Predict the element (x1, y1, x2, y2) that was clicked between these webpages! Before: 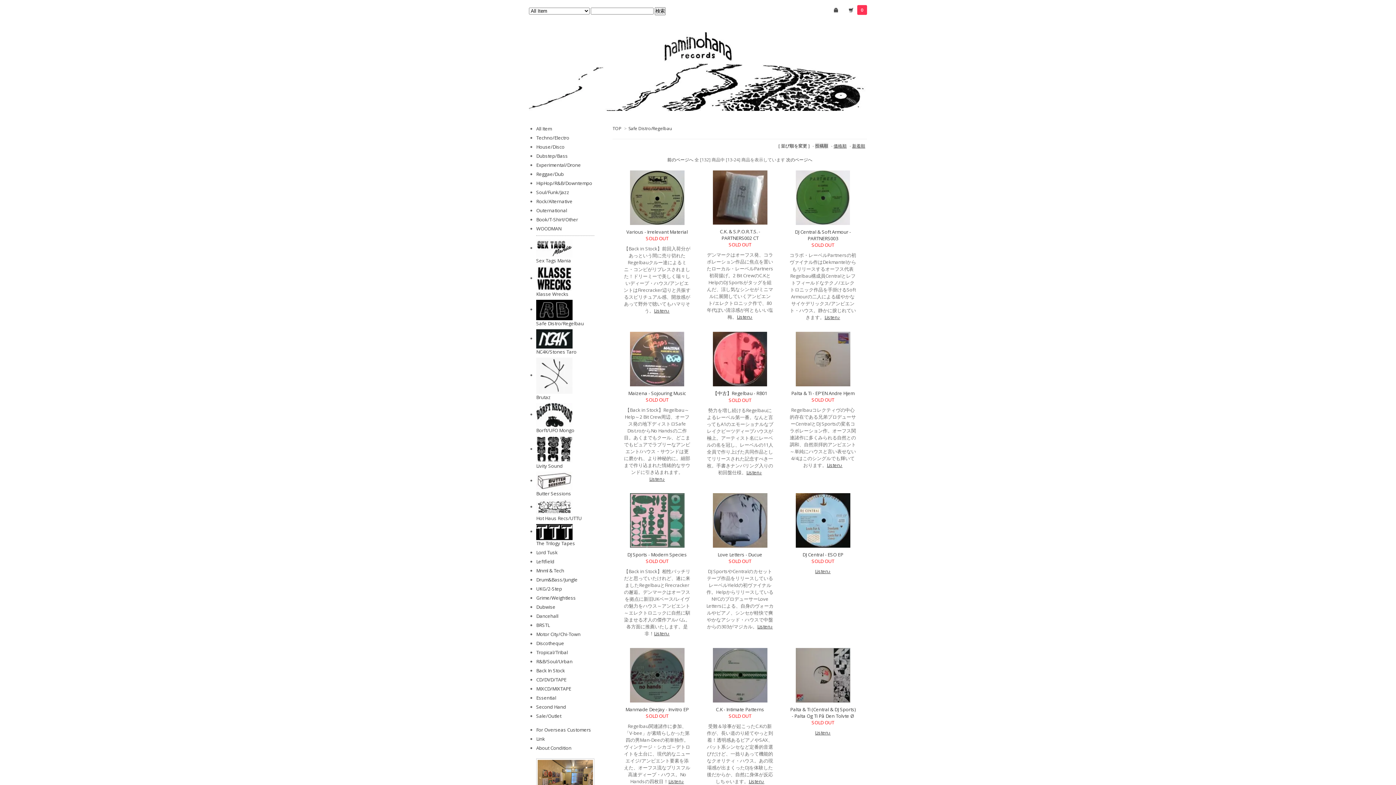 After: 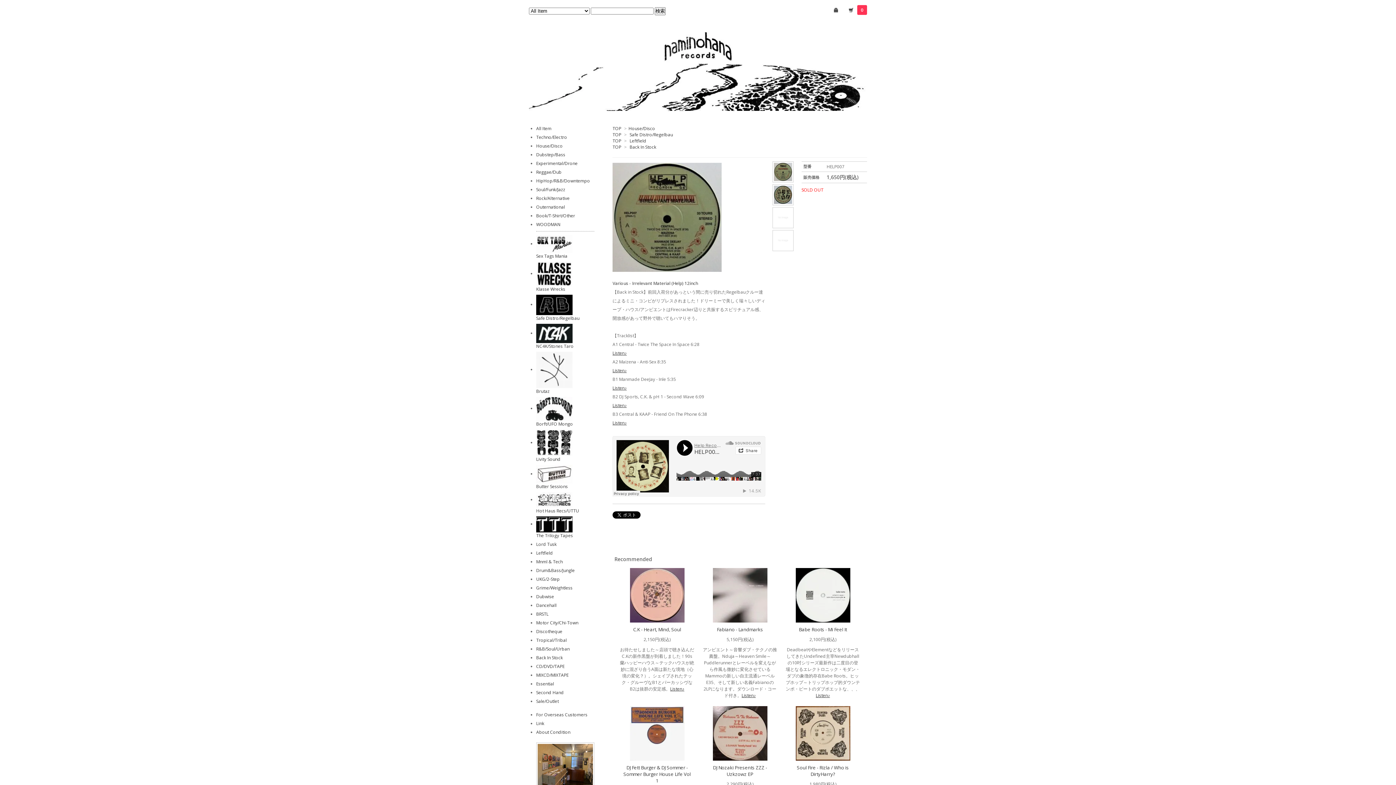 Action: bbox: (630, 194, 684, 200)